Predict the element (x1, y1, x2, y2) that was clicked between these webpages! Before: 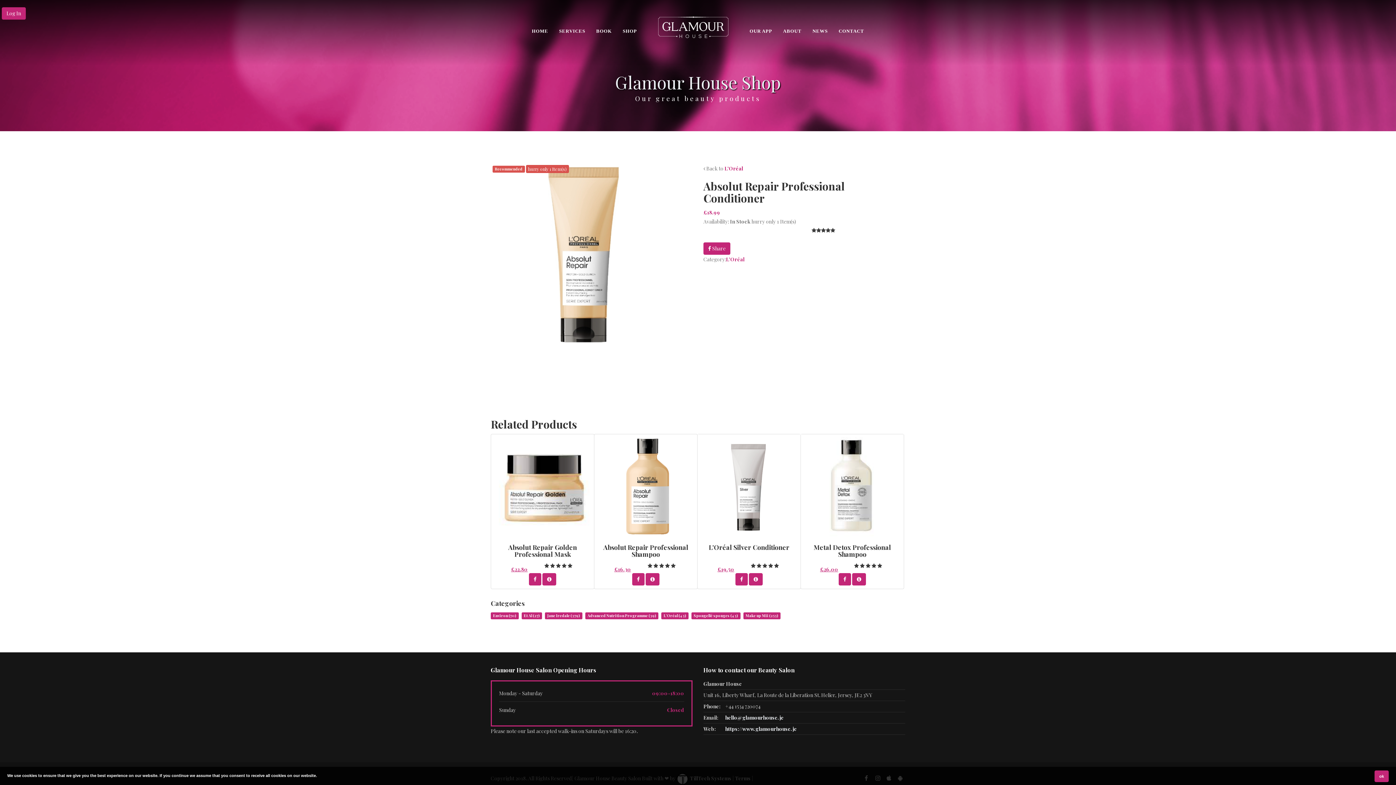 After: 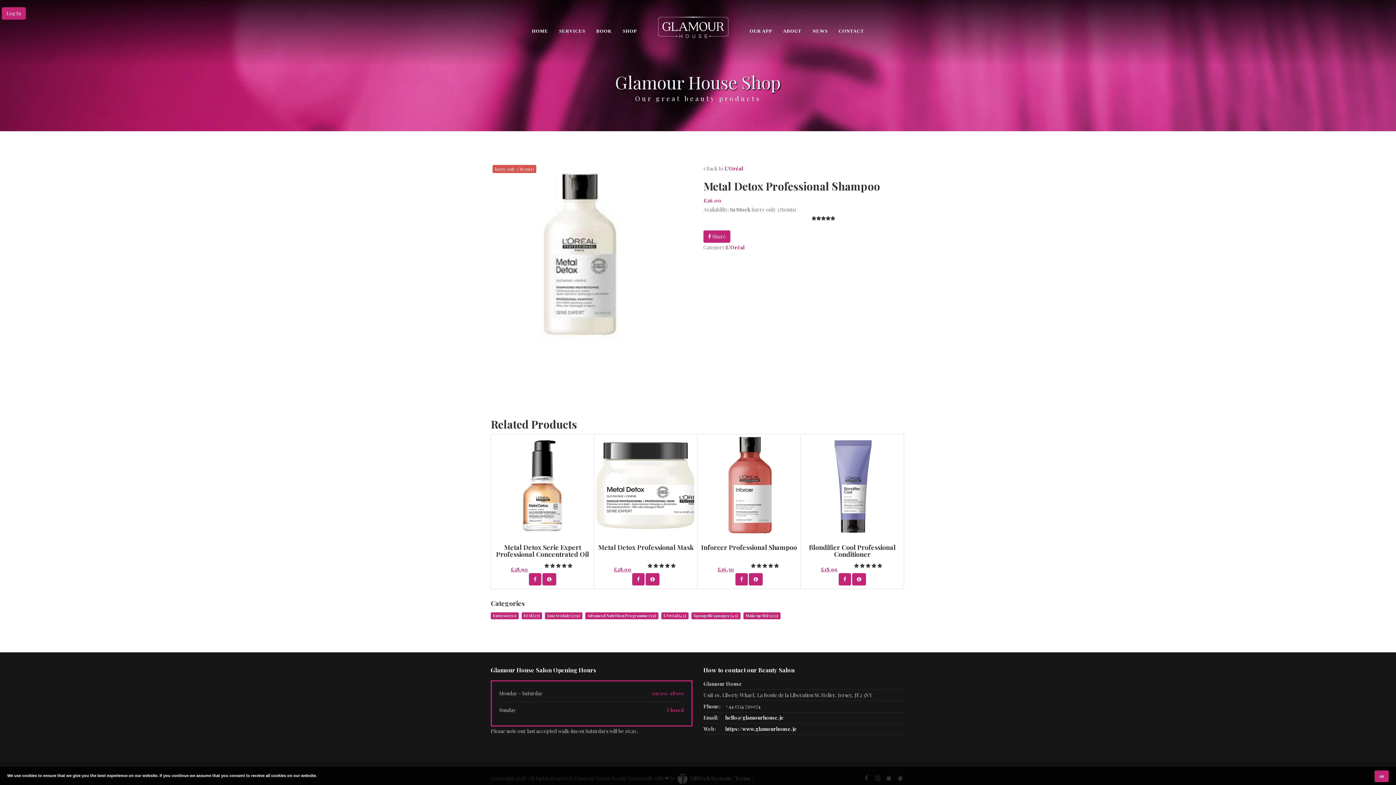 Action: bbox: (801, 434, 904, 537)